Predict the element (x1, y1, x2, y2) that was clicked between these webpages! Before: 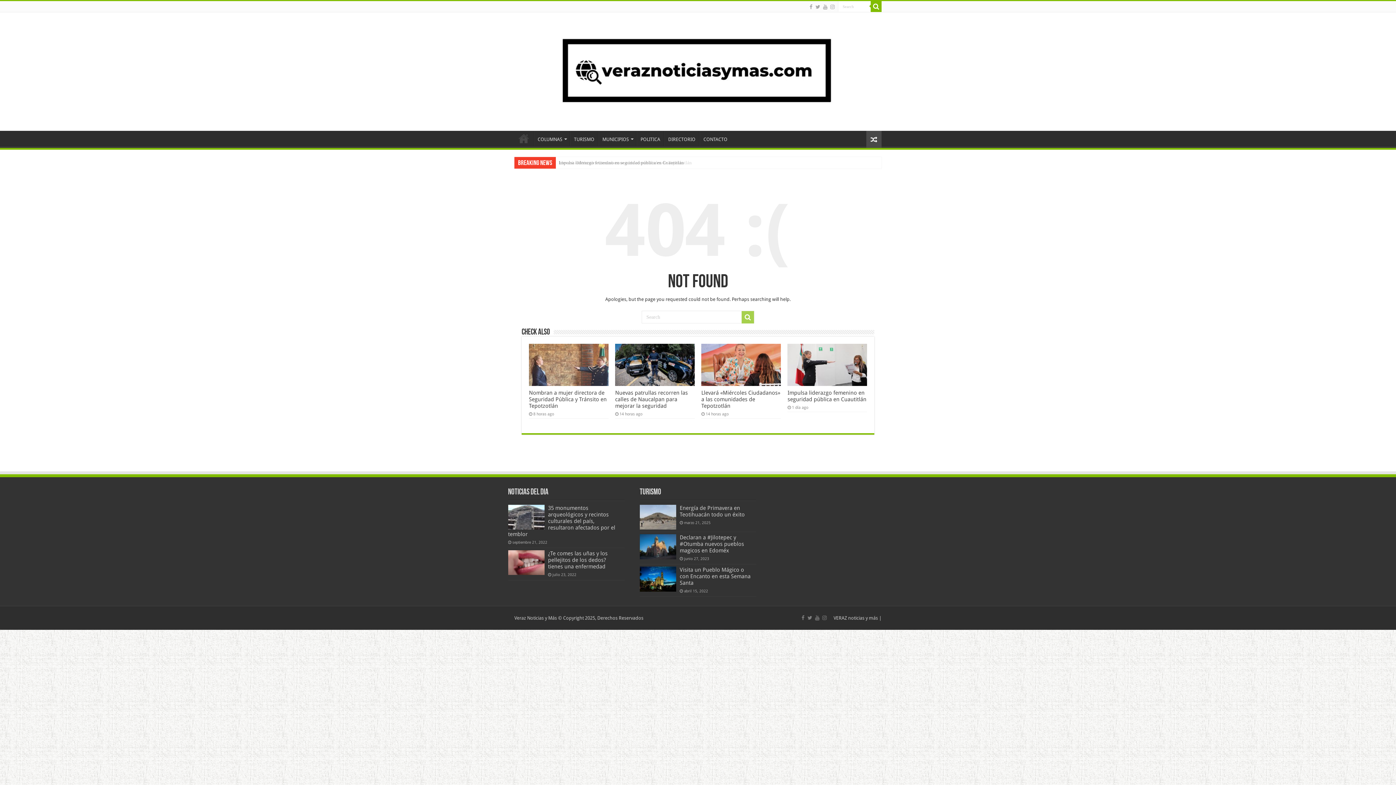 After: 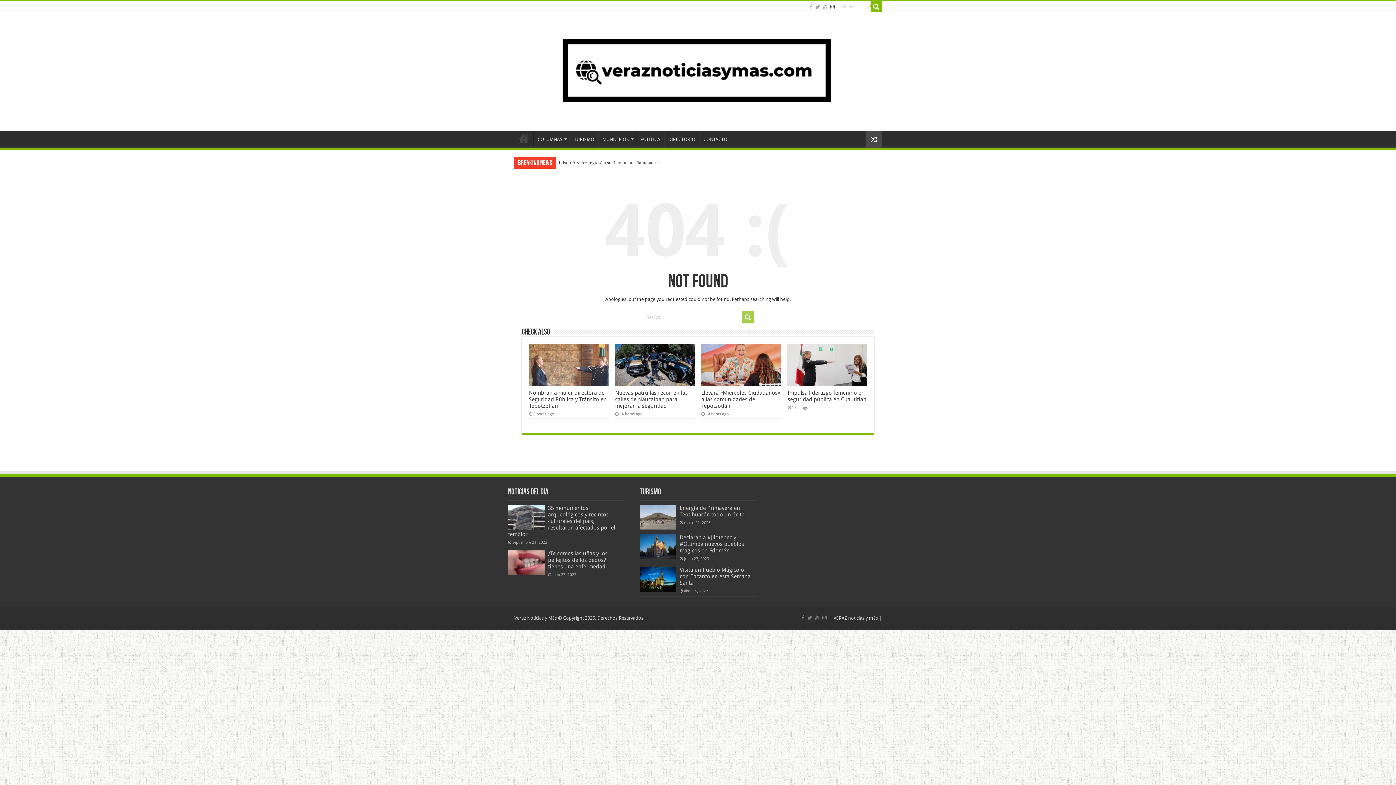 Action: bbox: (829, 2, 835, 11)